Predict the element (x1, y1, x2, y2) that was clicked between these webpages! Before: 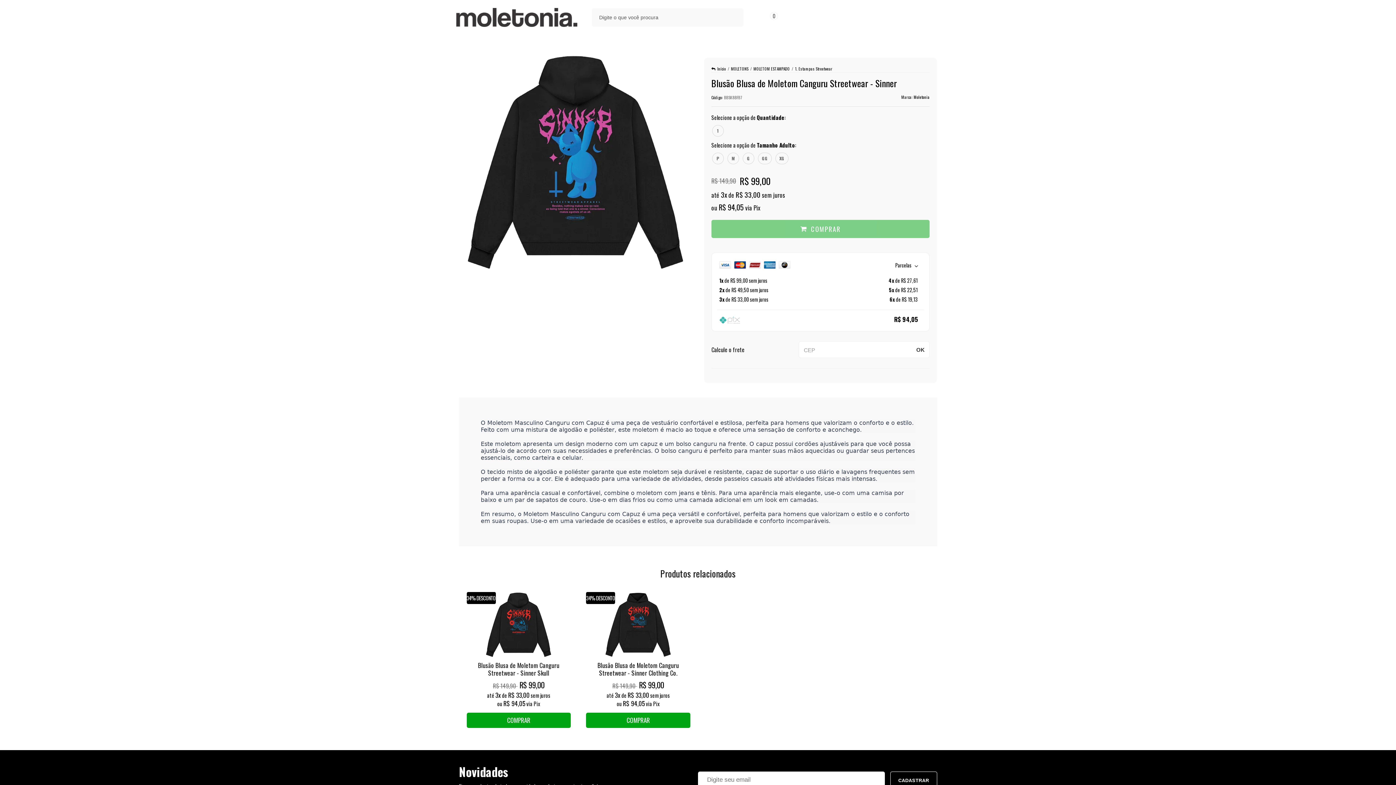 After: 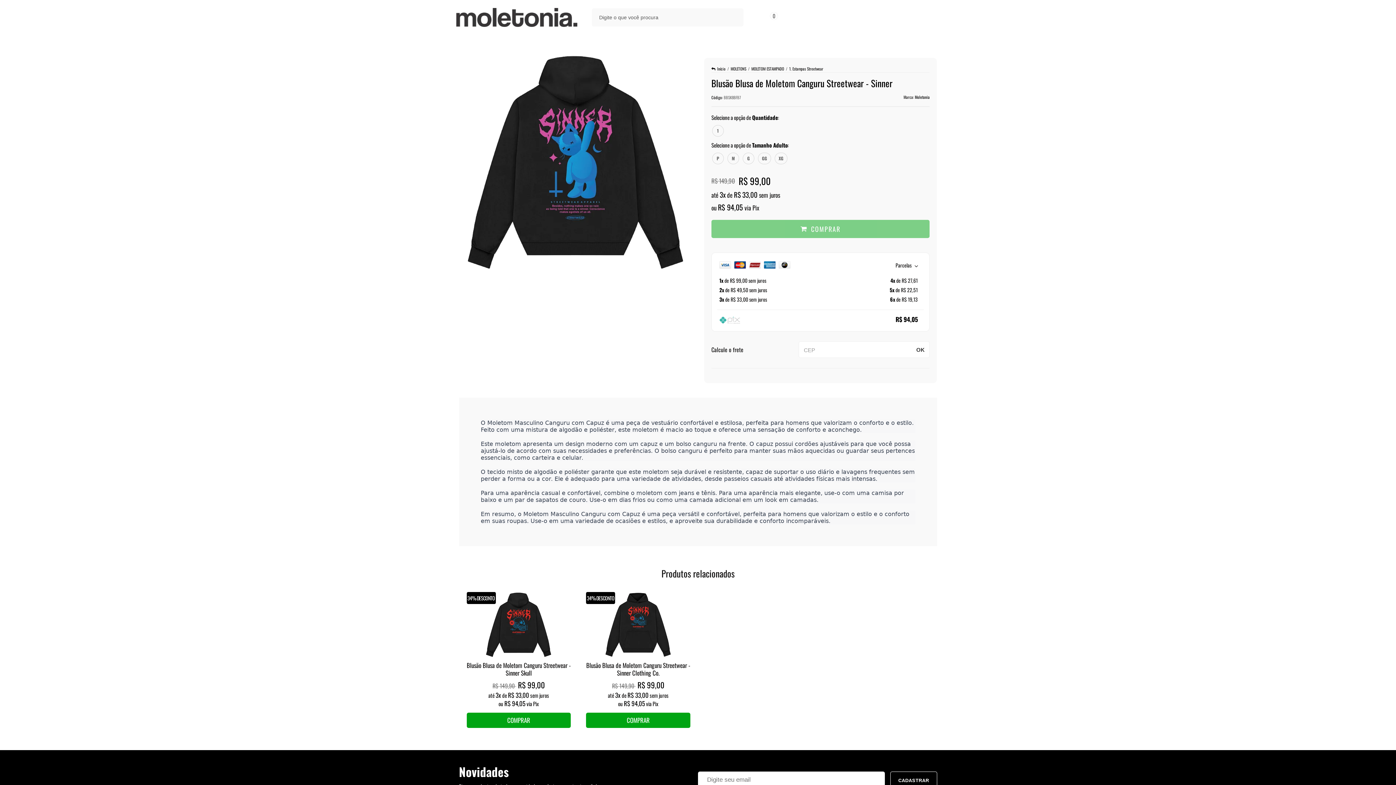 Action: label: OK bbox: (911, 341, 930, 358)